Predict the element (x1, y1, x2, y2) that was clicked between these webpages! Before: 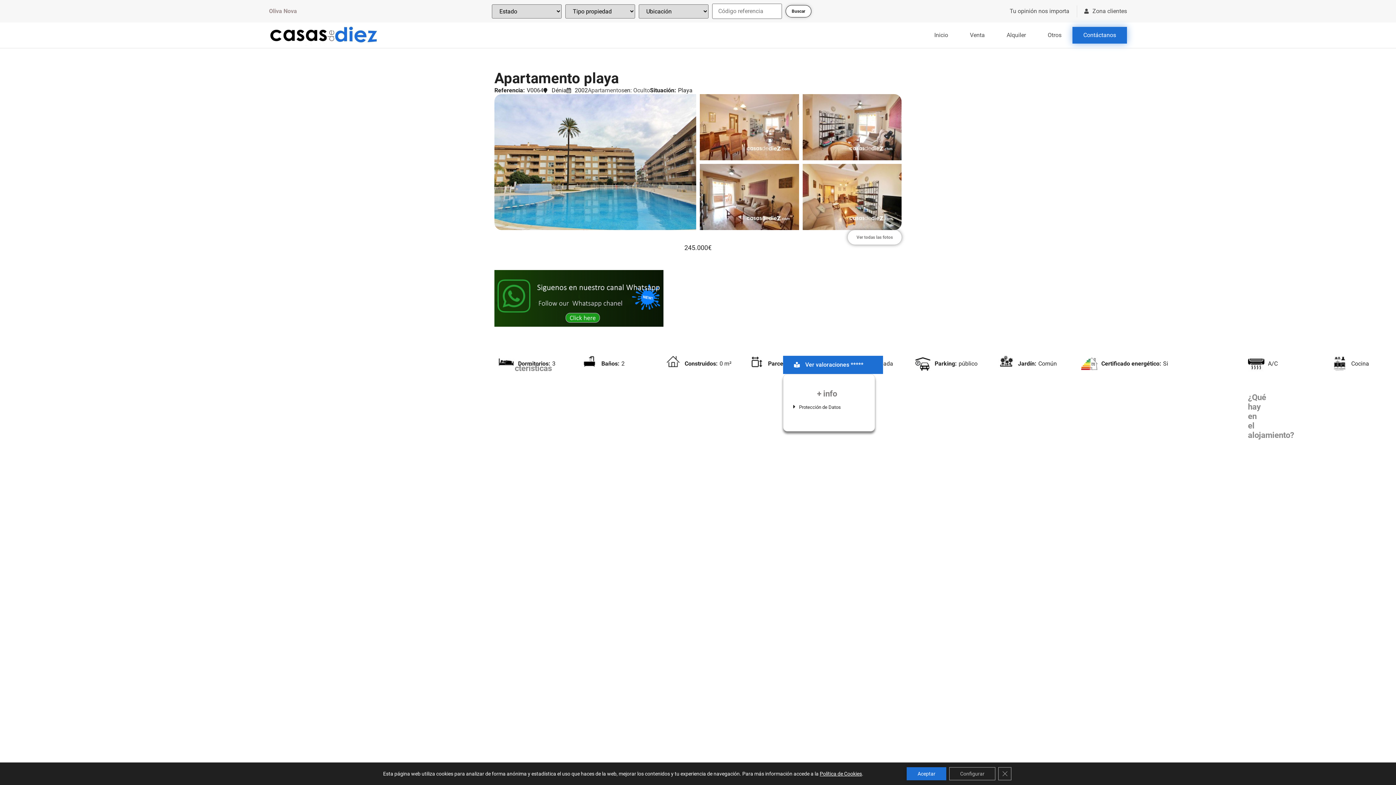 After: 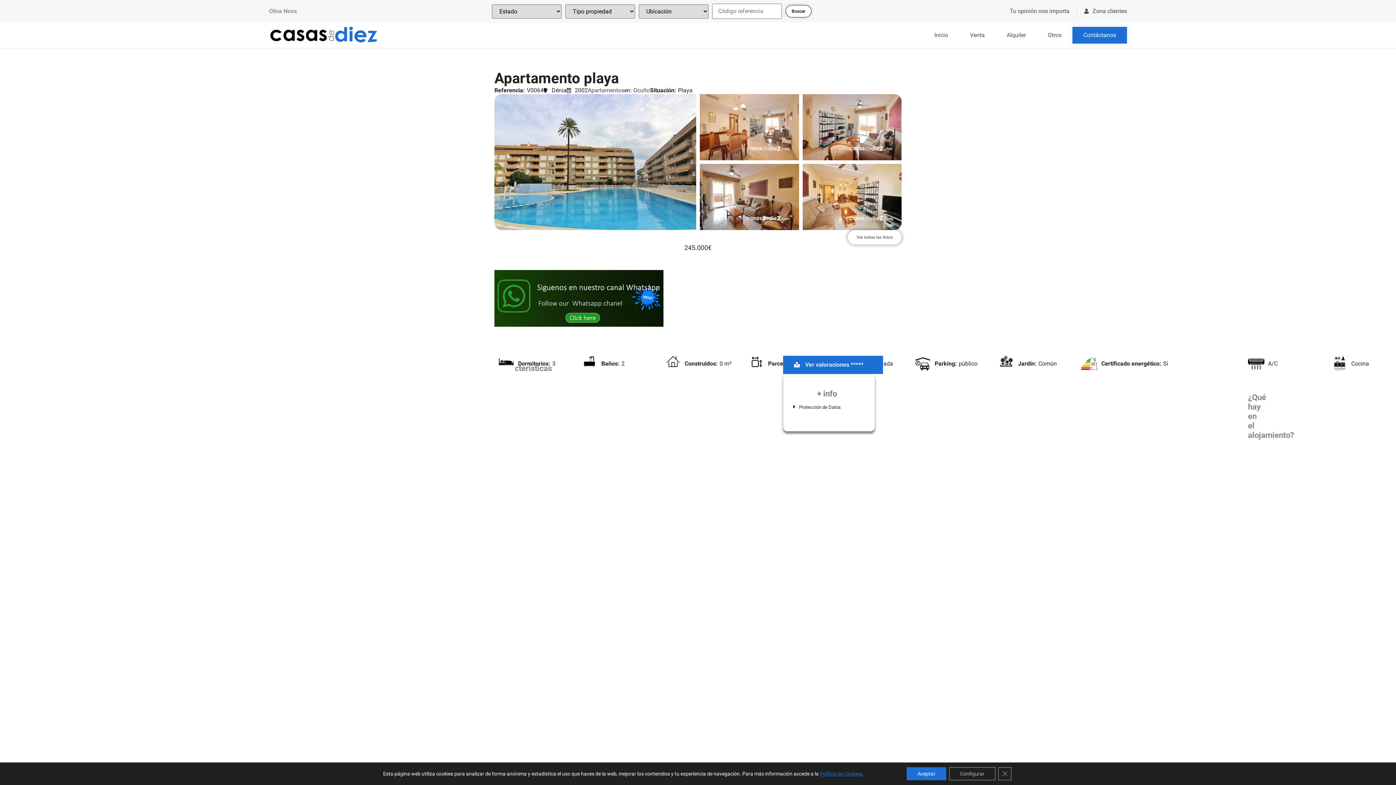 Action: bbox: (819, 771, 862, 777) label: Política de Cookies